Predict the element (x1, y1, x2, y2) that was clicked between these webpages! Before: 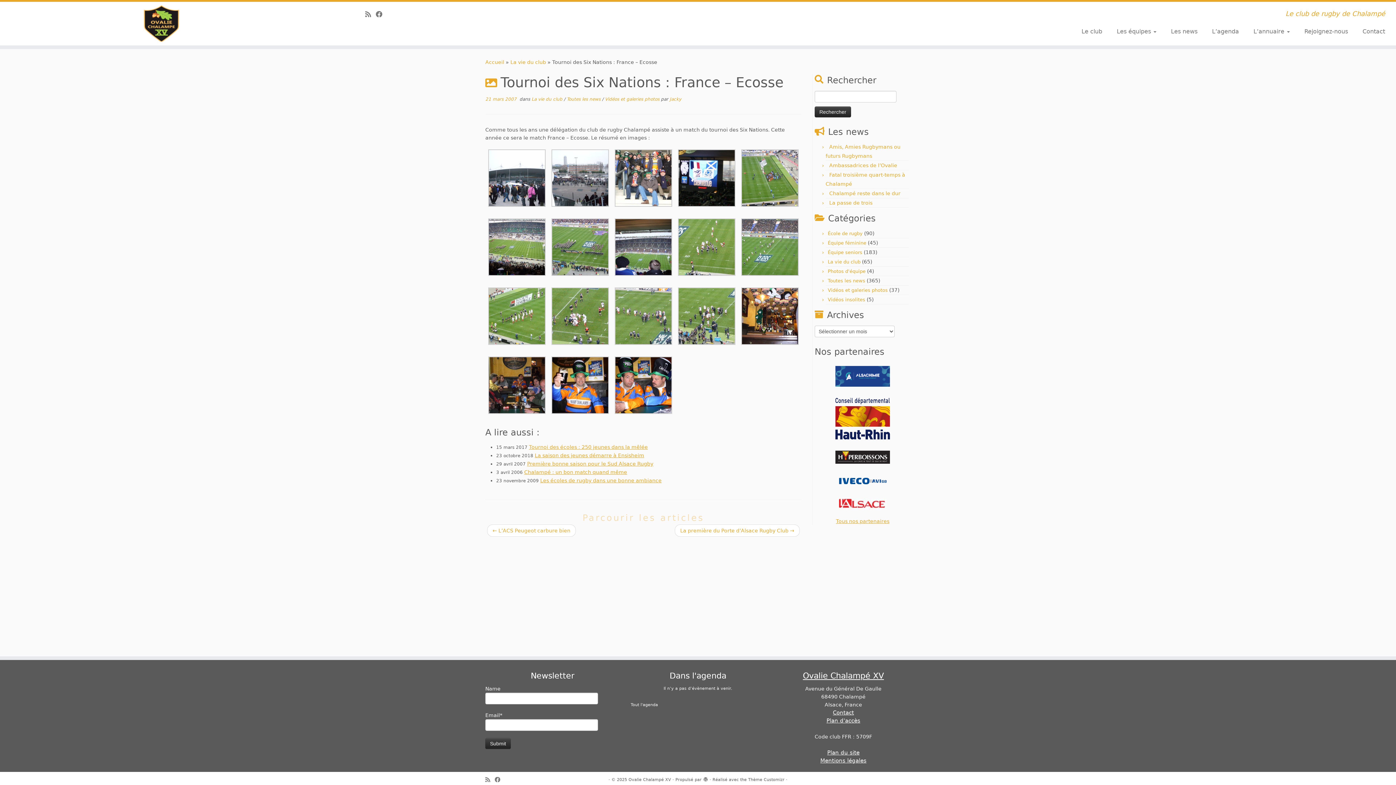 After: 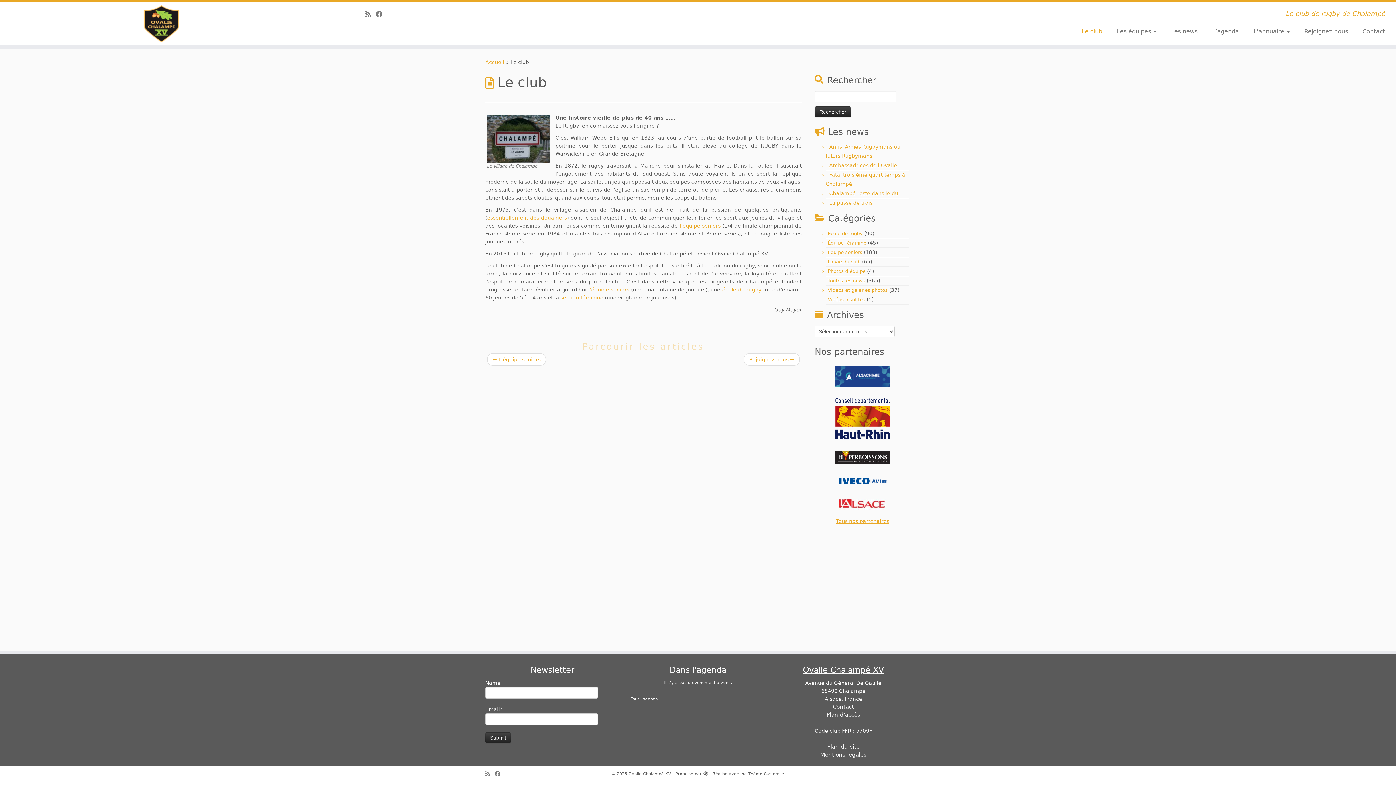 Action: bbox: (1074, 25, 1109, 37) label: Le club